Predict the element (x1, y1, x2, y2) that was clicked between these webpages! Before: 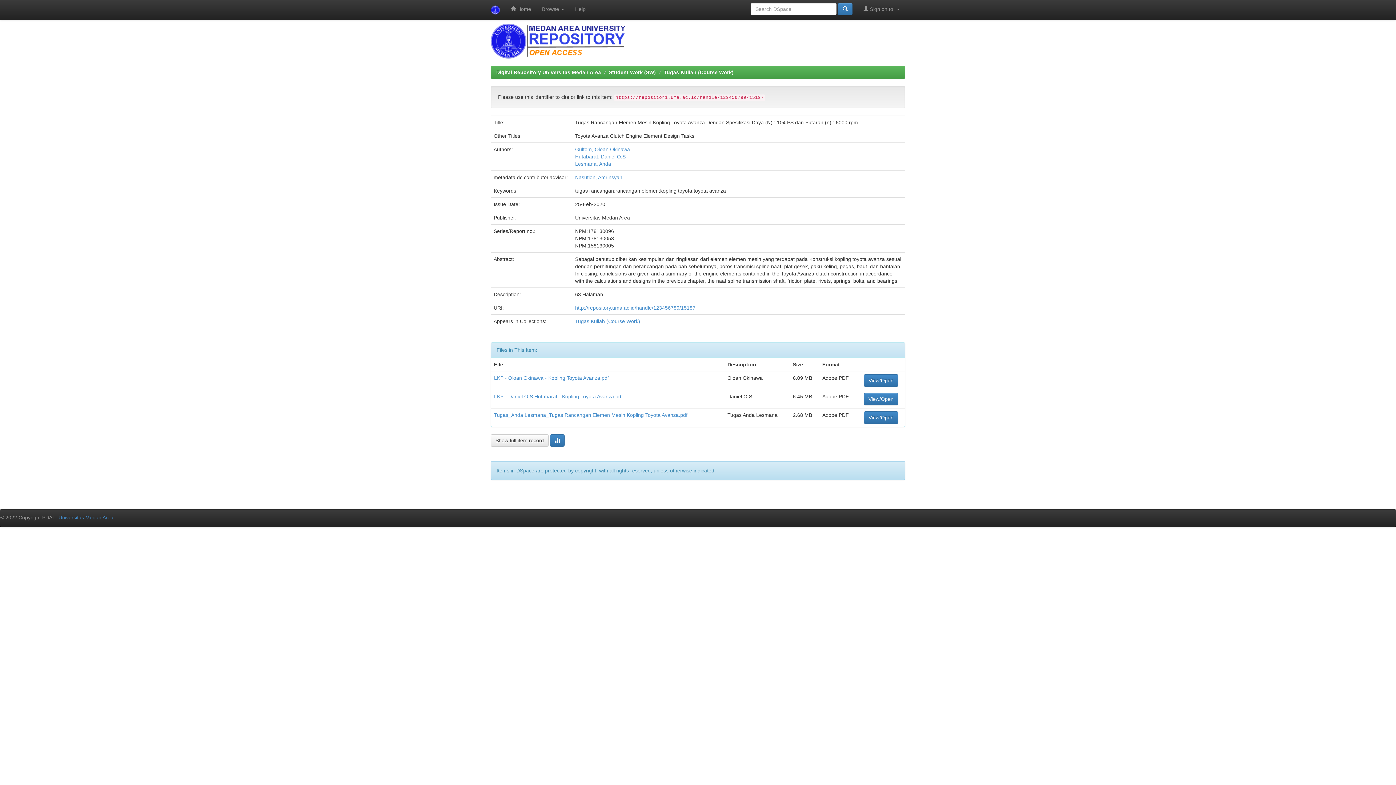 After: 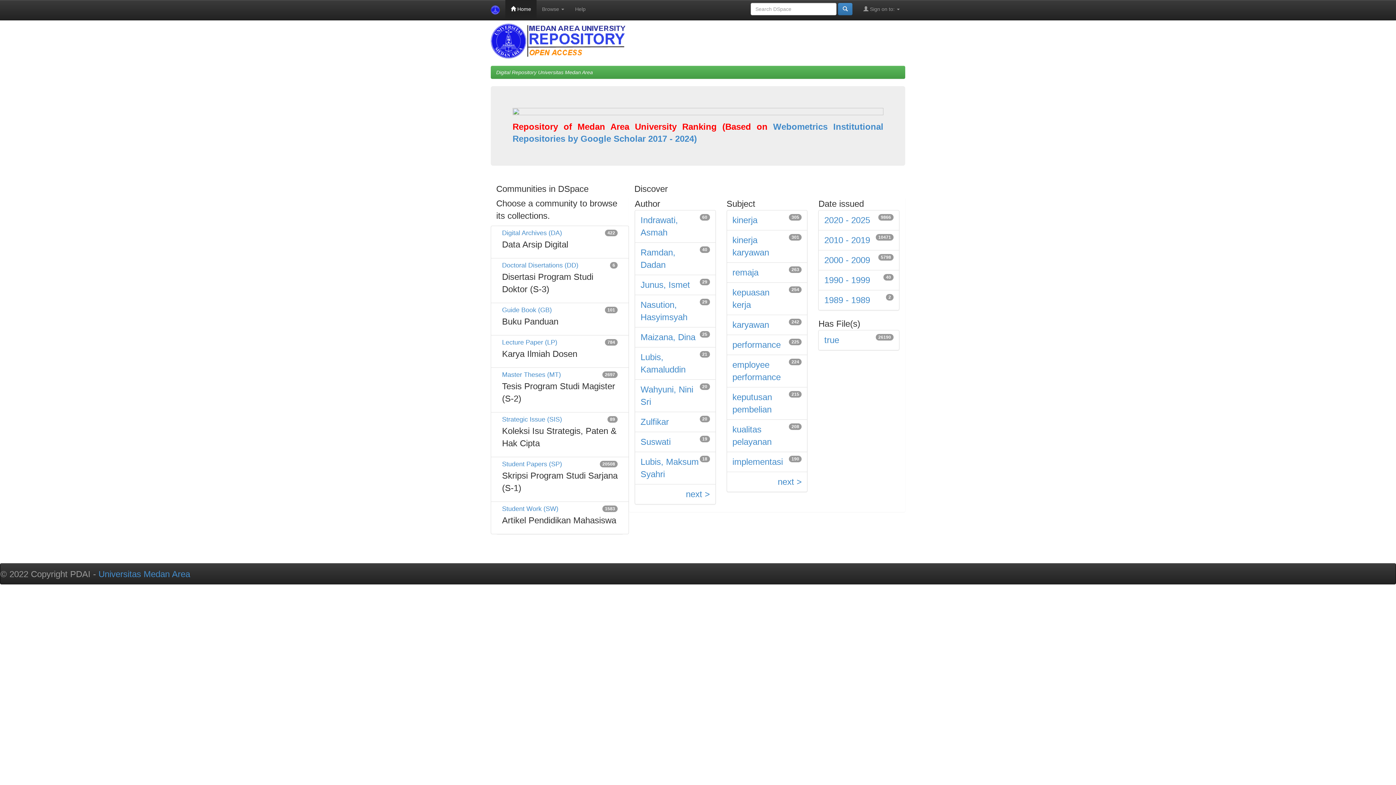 Action: bbox: (485, 0, 505, 20)